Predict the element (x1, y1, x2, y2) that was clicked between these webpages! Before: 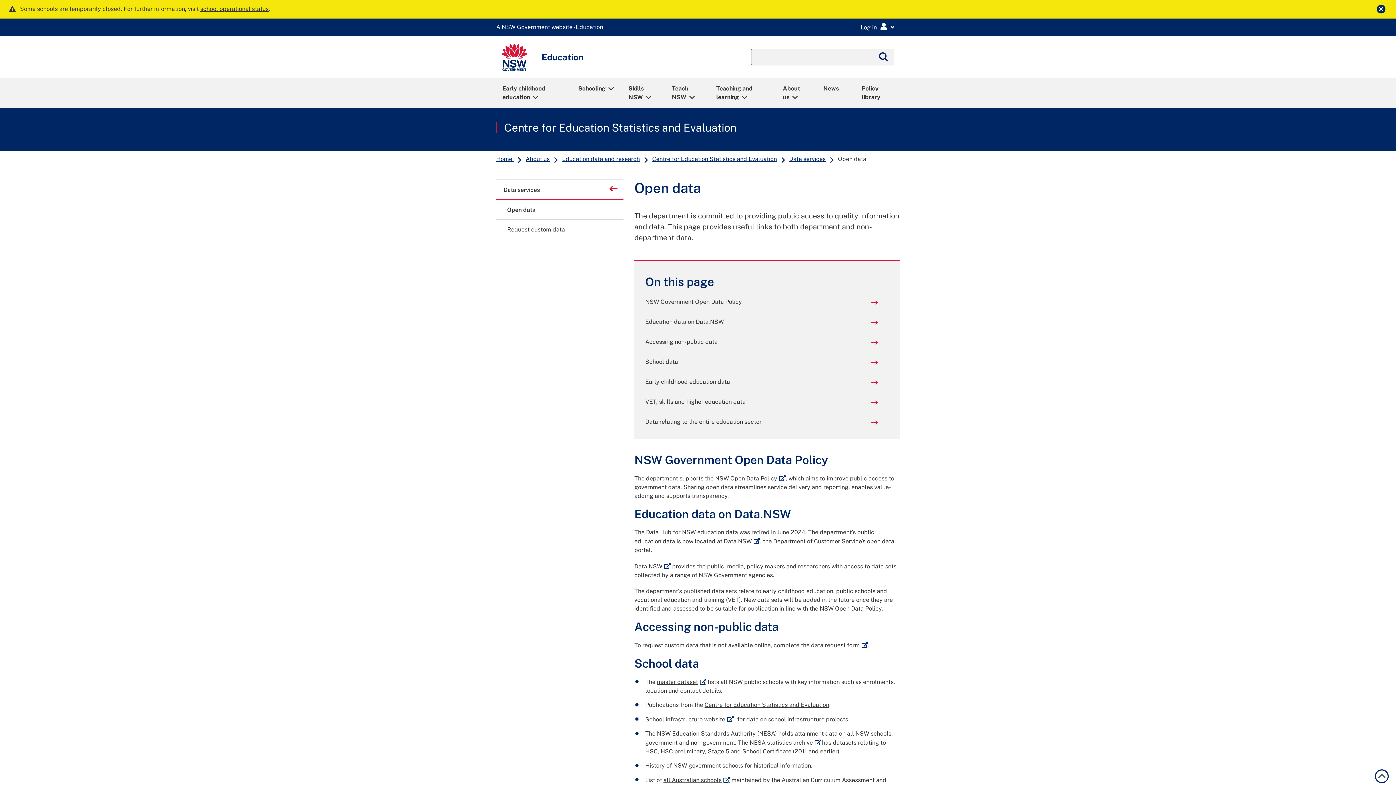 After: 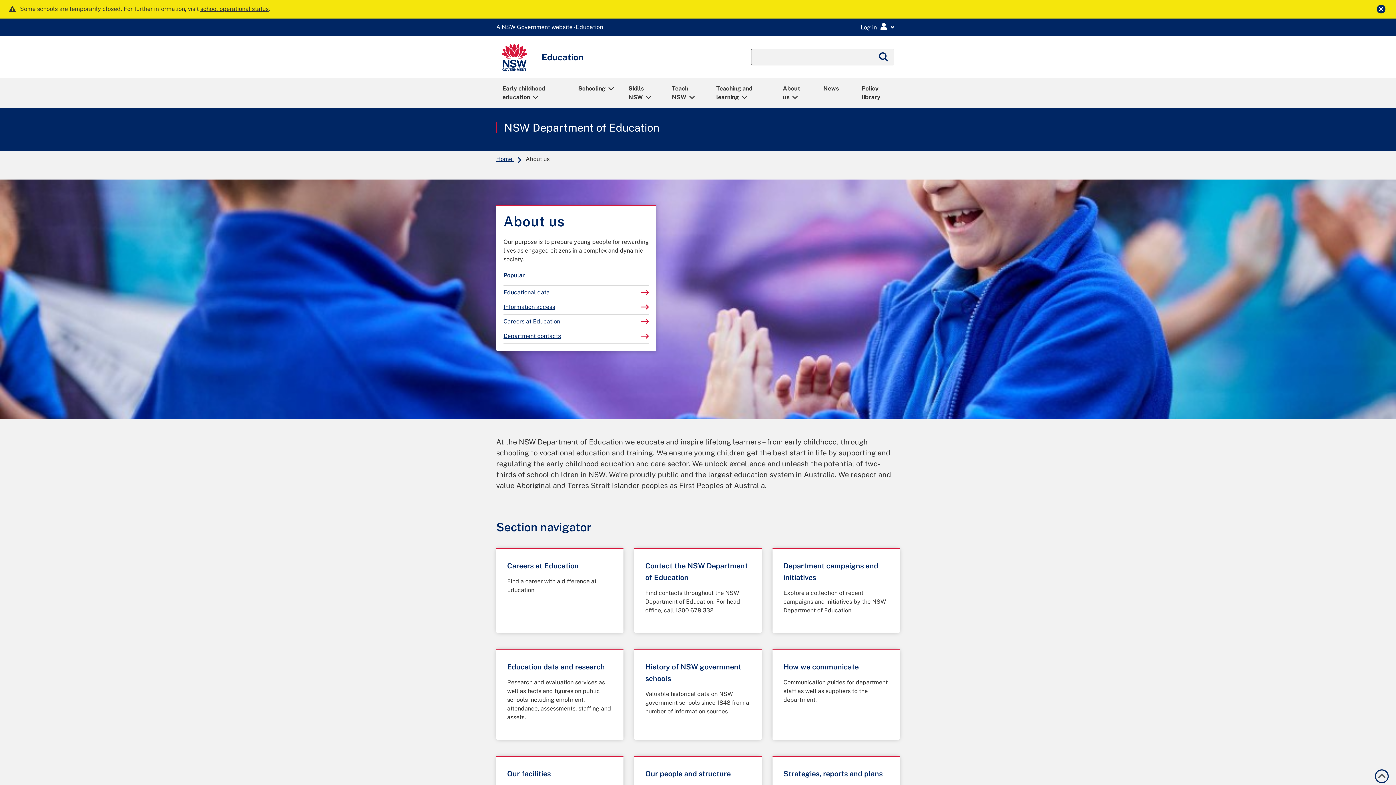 Action: label: About us bbox: (524, 155, 550, 162)